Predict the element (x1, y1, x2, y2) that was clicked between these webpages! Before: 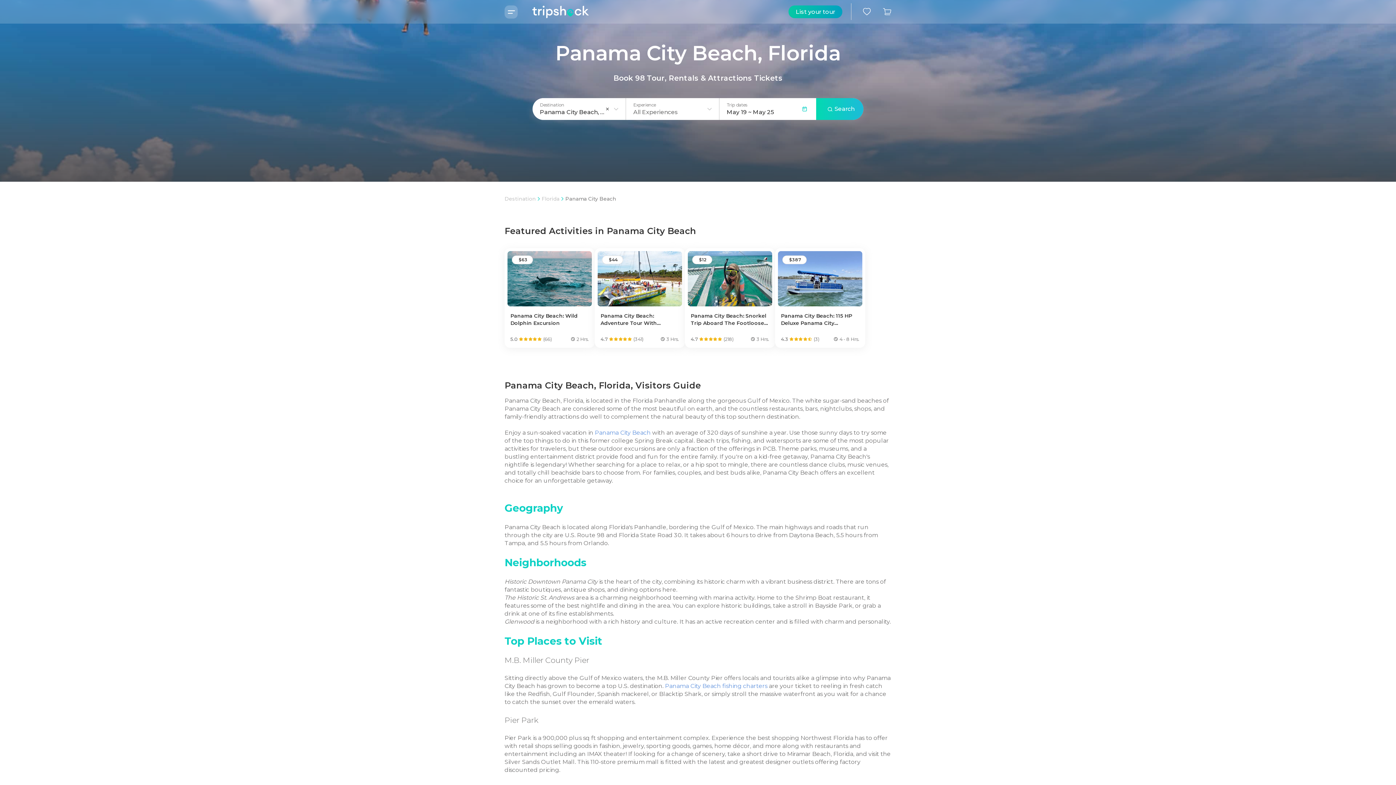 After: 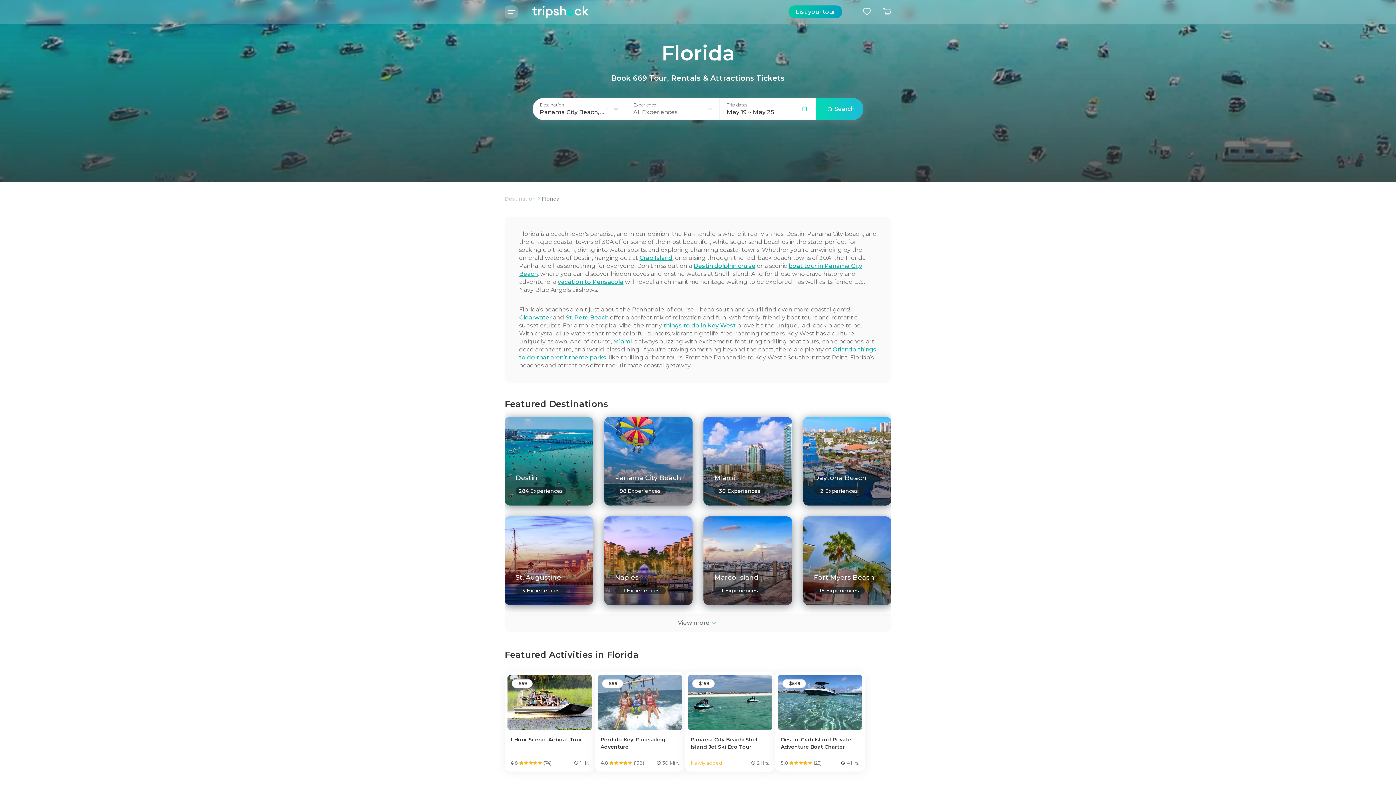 Action: bbox: (541, 195, 559, 202) label: Florida